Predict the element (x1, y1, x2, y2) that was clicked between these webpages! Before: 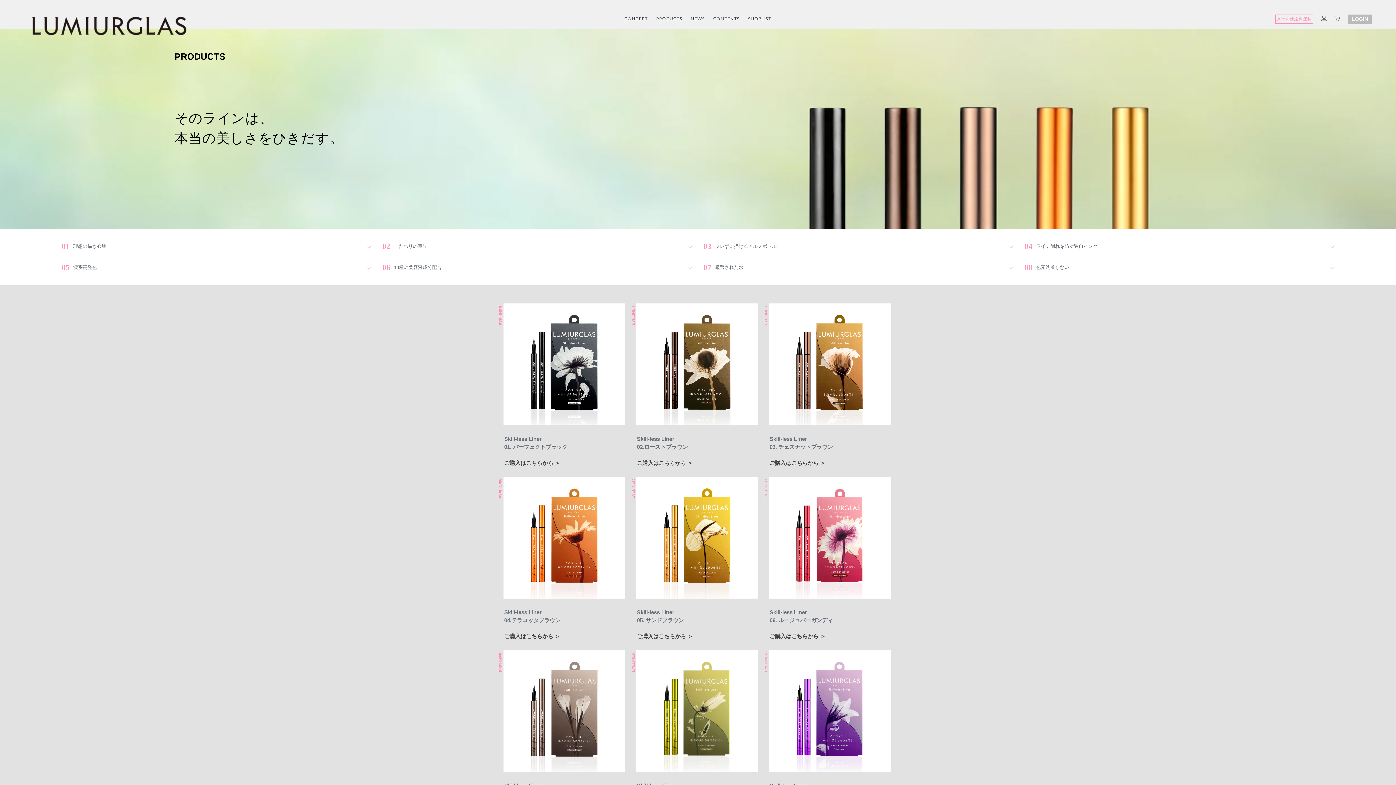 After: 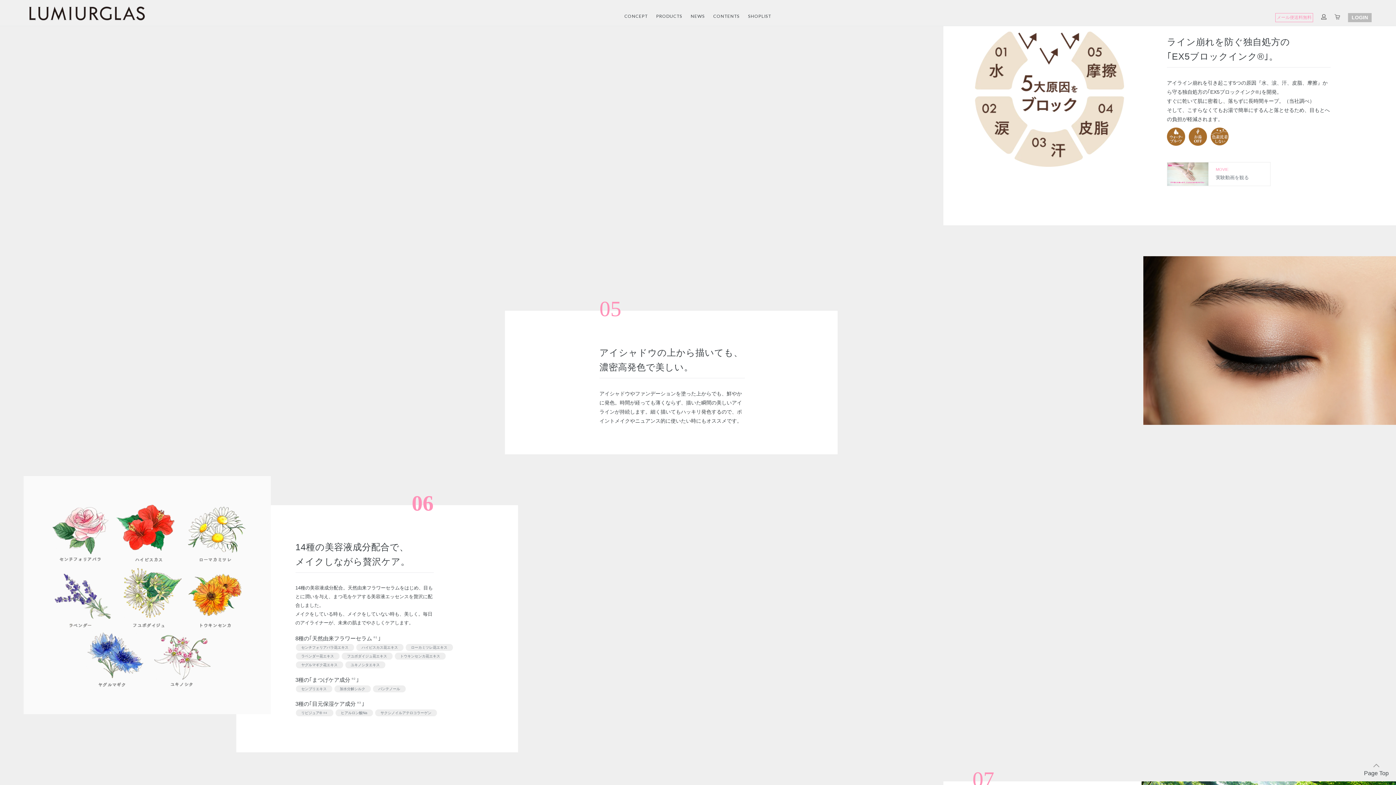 Action: bbox: (1019, 236, 1340, 257) label: 04 ライン崩れを防ぐ独自インク